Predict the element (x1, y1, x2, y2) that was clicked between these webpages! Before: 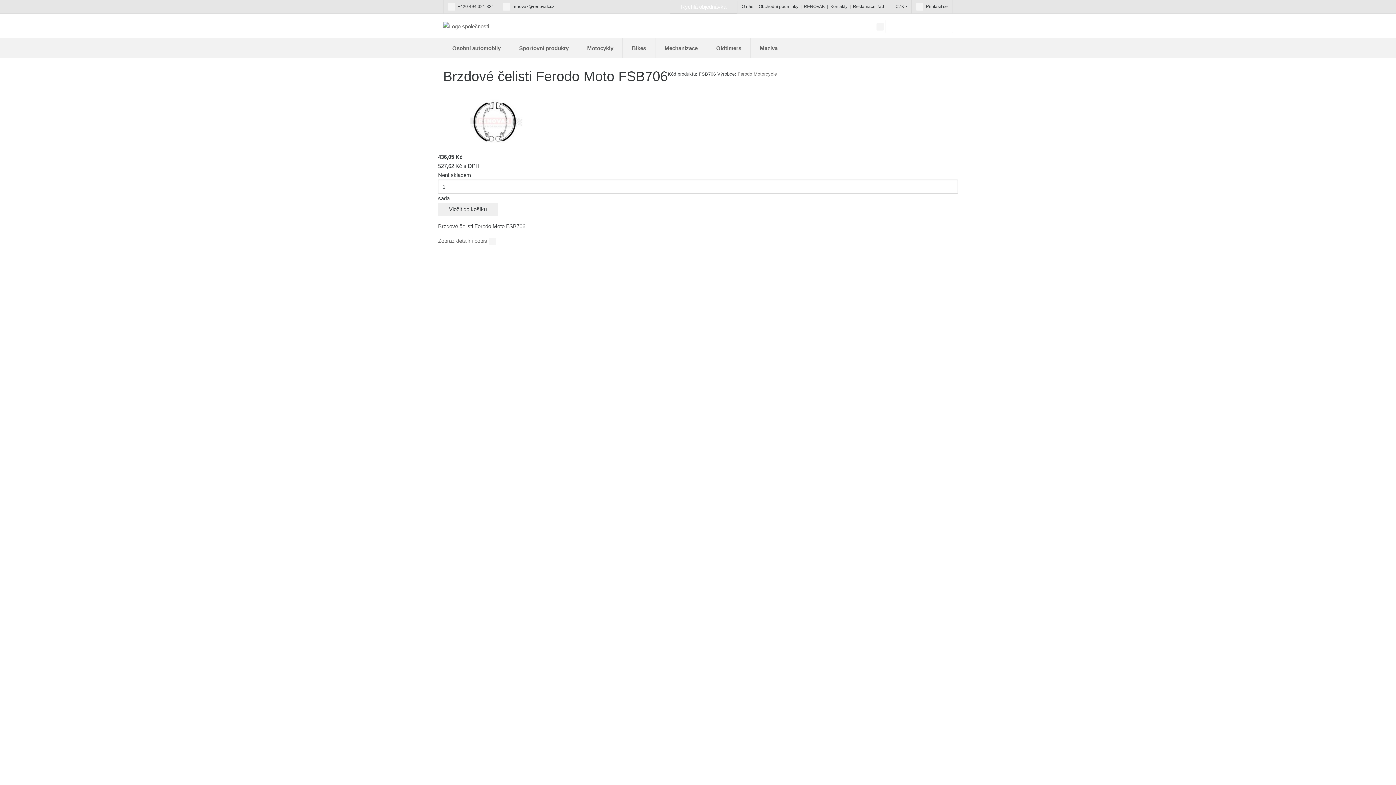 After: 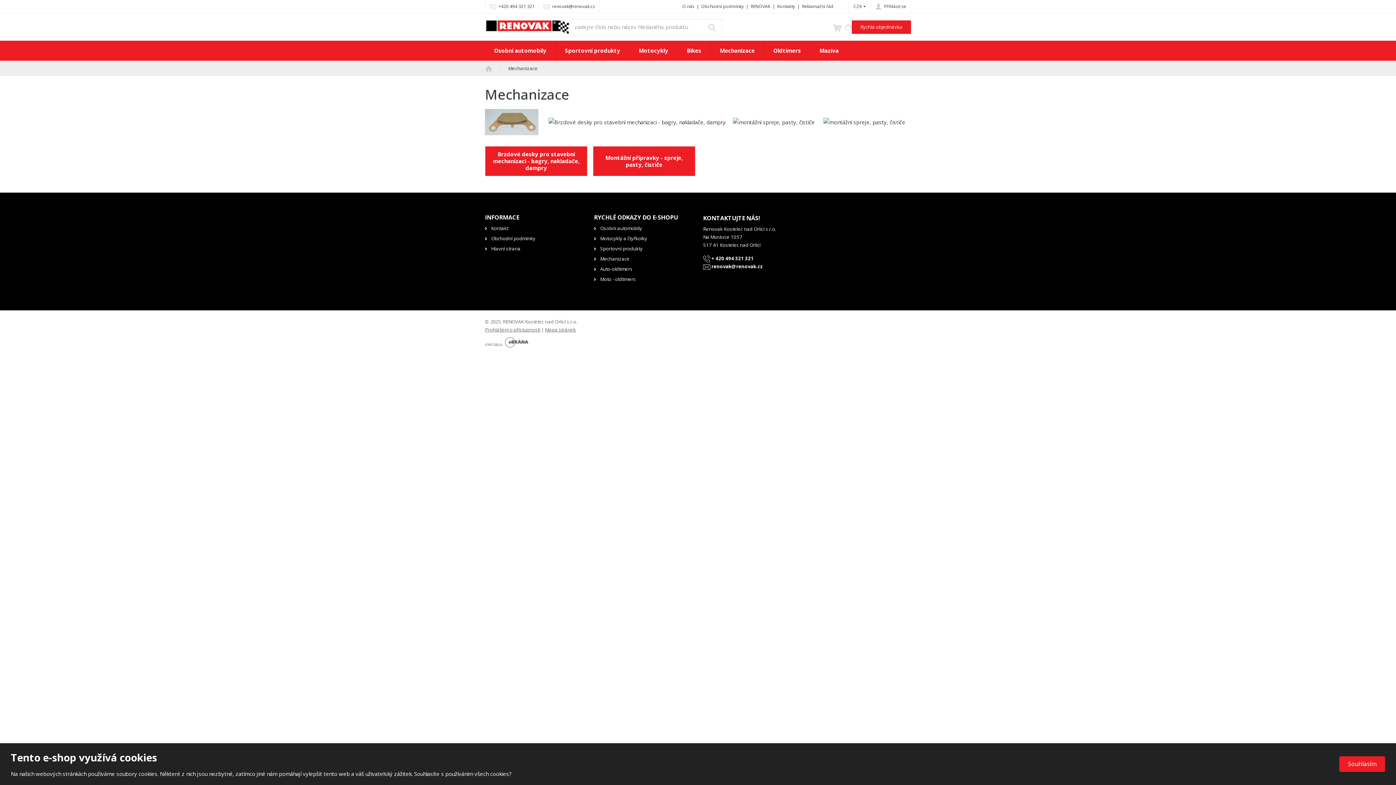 Action: label: Mechanizace bbox: (655, 38, 707, 58)